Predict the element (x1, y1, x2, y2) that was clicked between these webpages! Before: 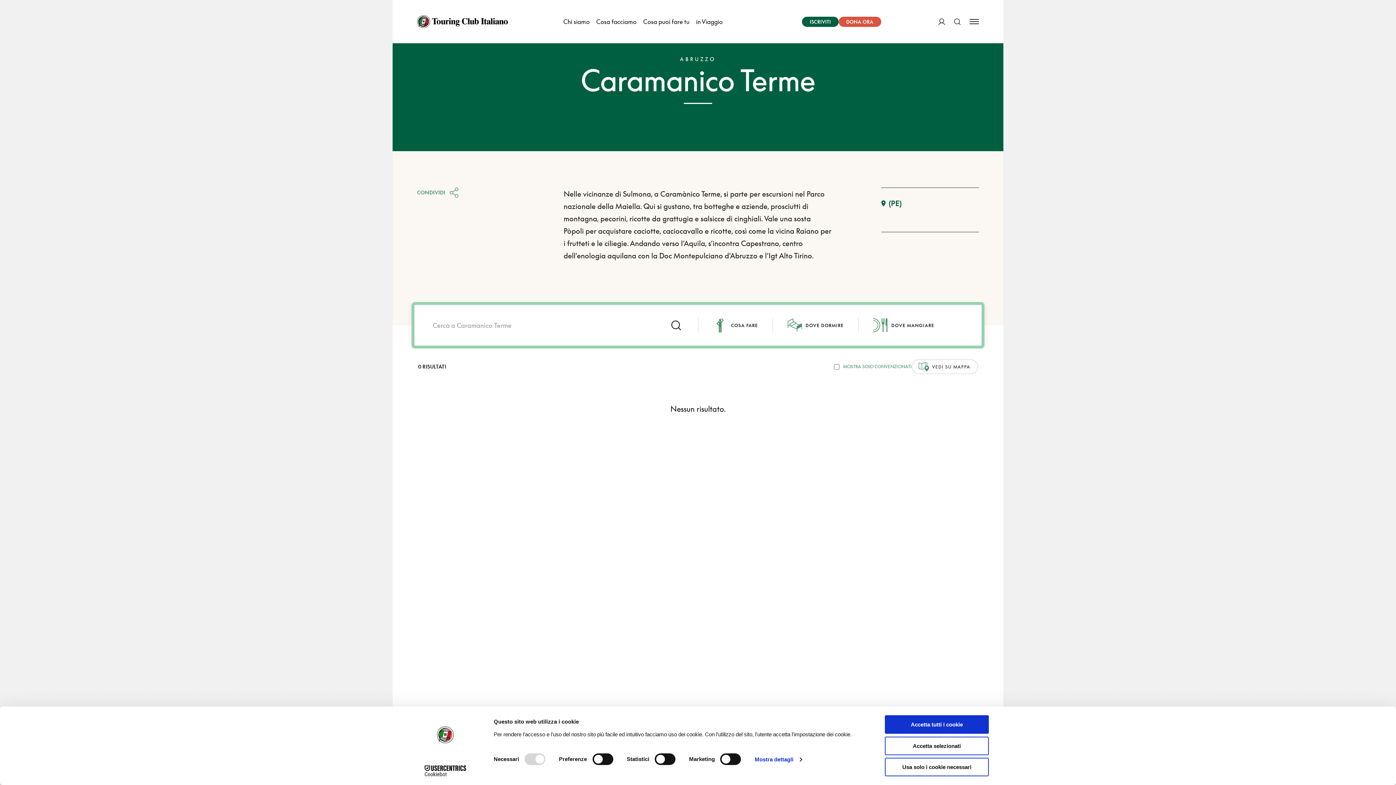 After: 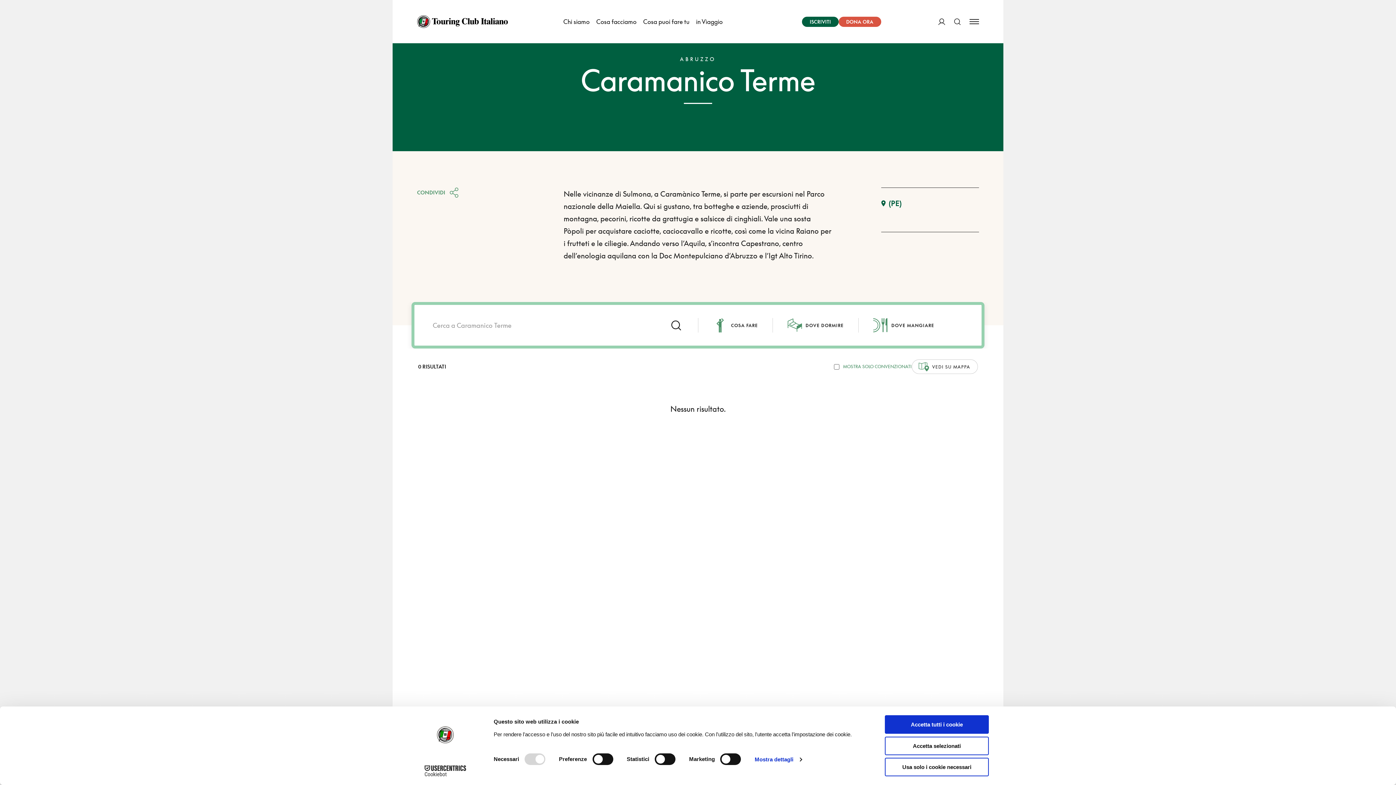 Action: bbox: (413, 765, 477, 776) label: Cookiebot - opens in a new window